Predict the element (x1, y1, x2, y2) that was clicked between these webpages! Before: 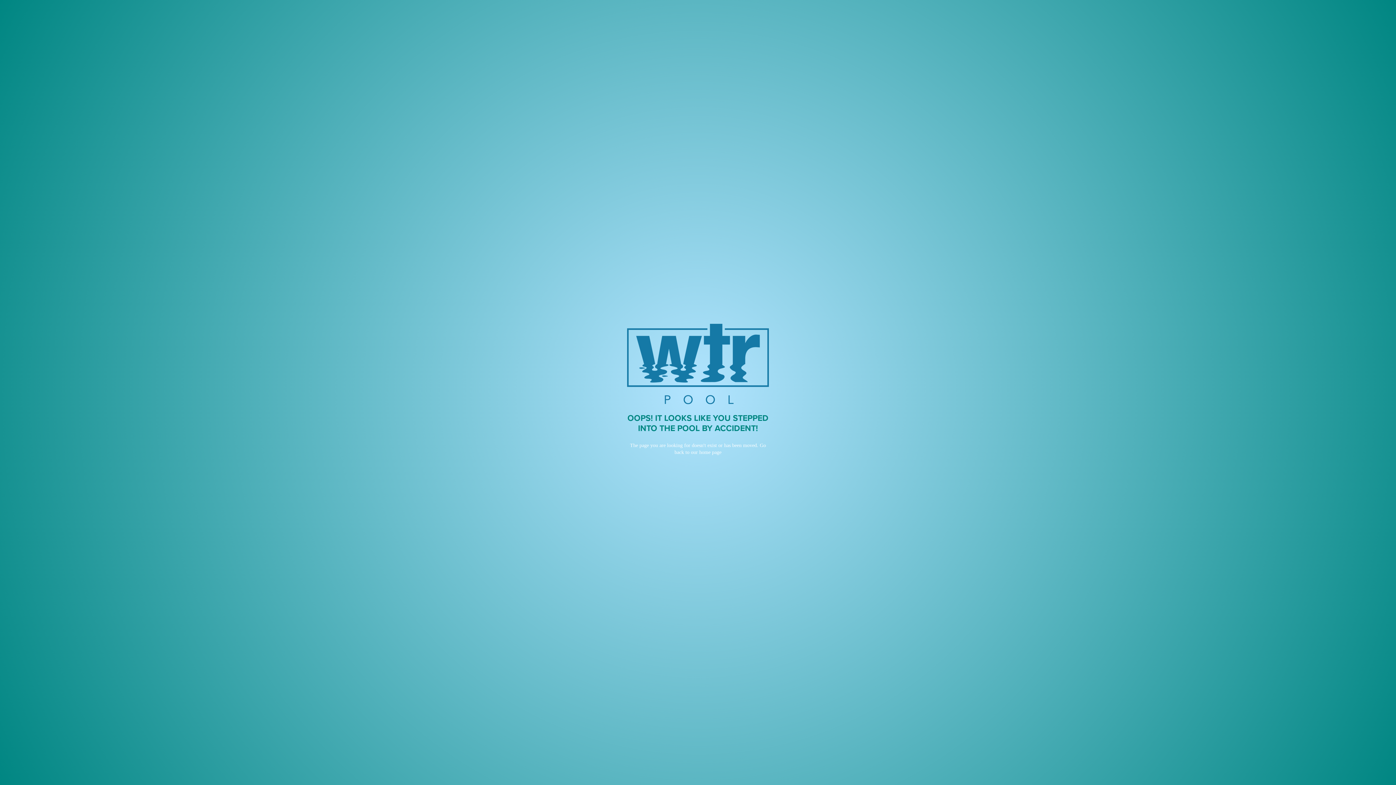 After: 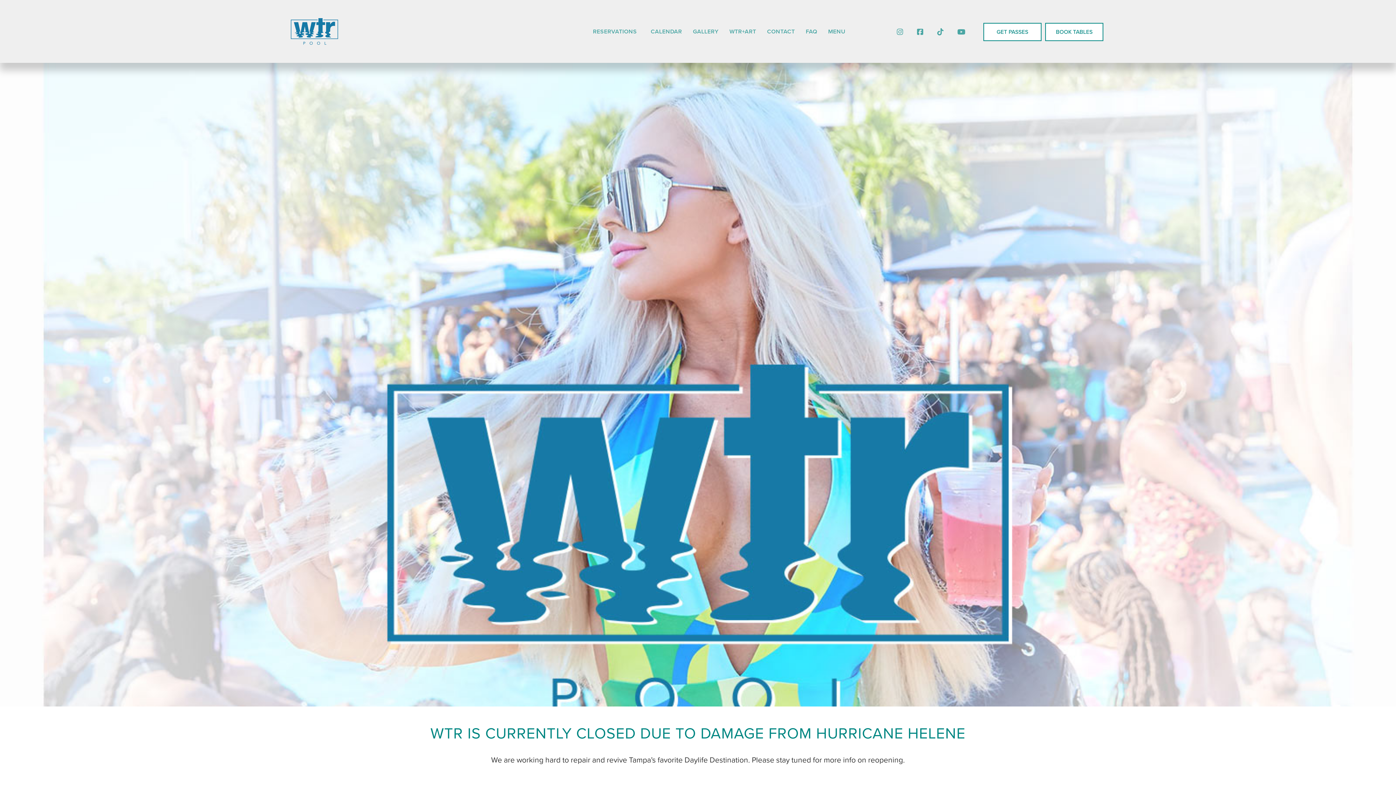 Action: label: The page you are looking for doesn't exist or has been moved. Go back to our home page bbox: (627, 442, 769, 456)